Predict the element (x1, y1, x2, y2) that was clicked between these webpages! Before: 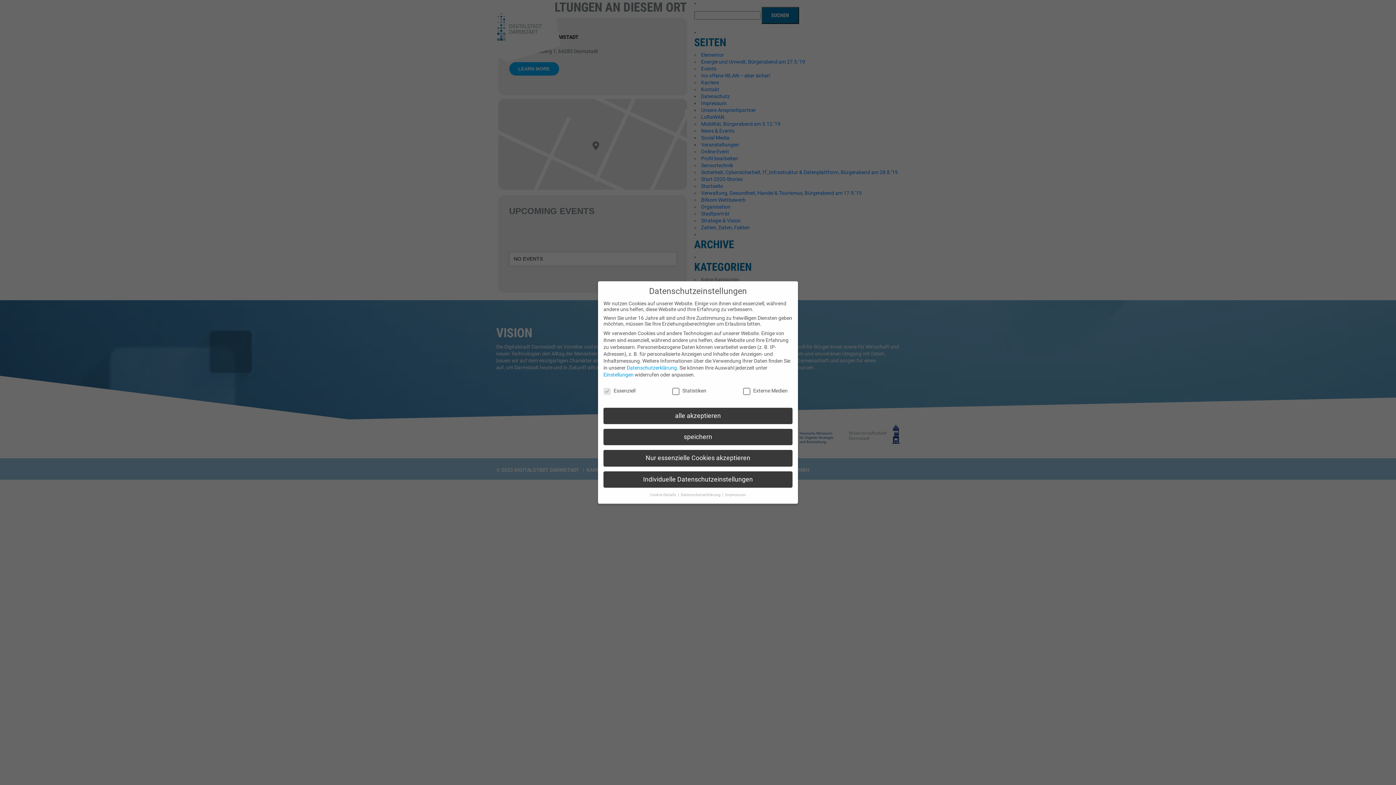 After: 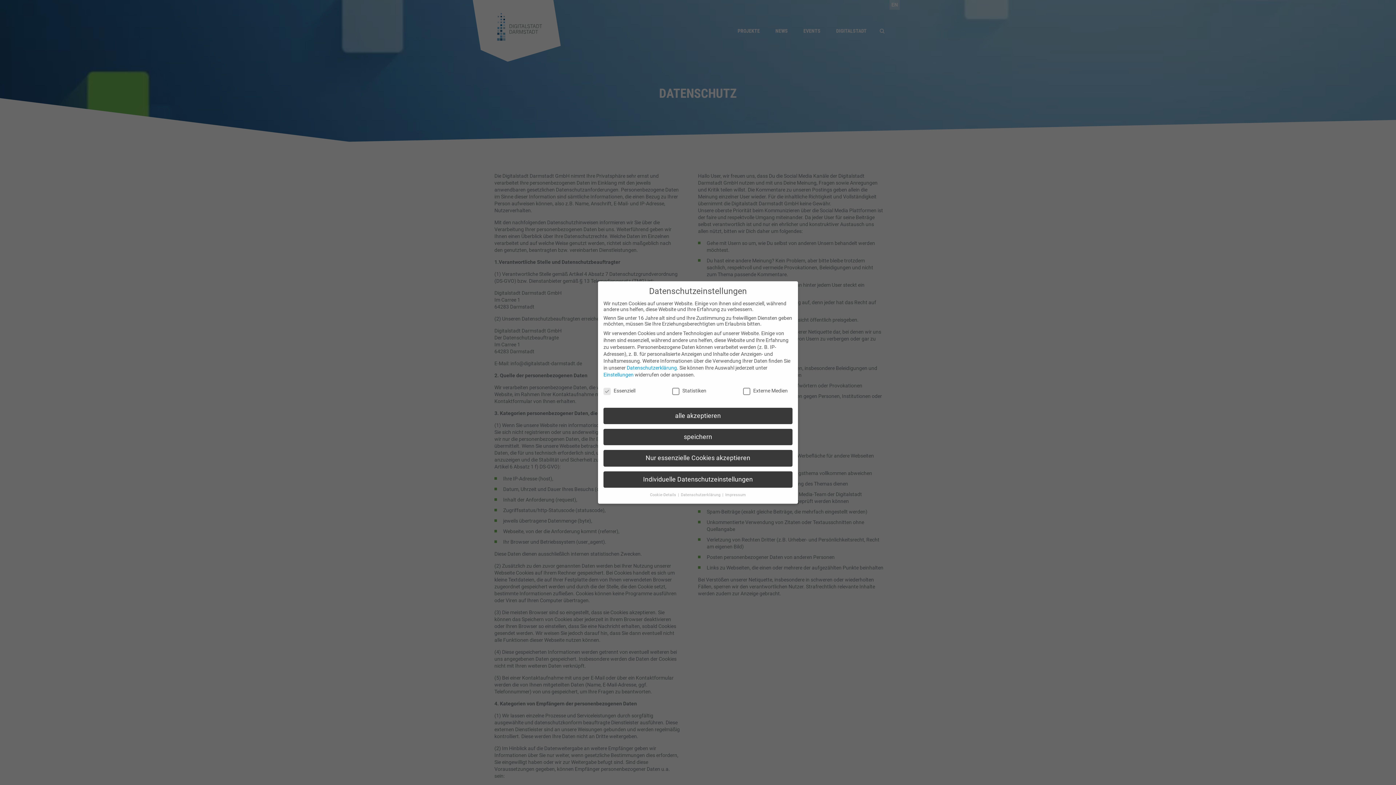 Action: label: Datenschutzerklärung bbox: (626, 365, 677, 370)